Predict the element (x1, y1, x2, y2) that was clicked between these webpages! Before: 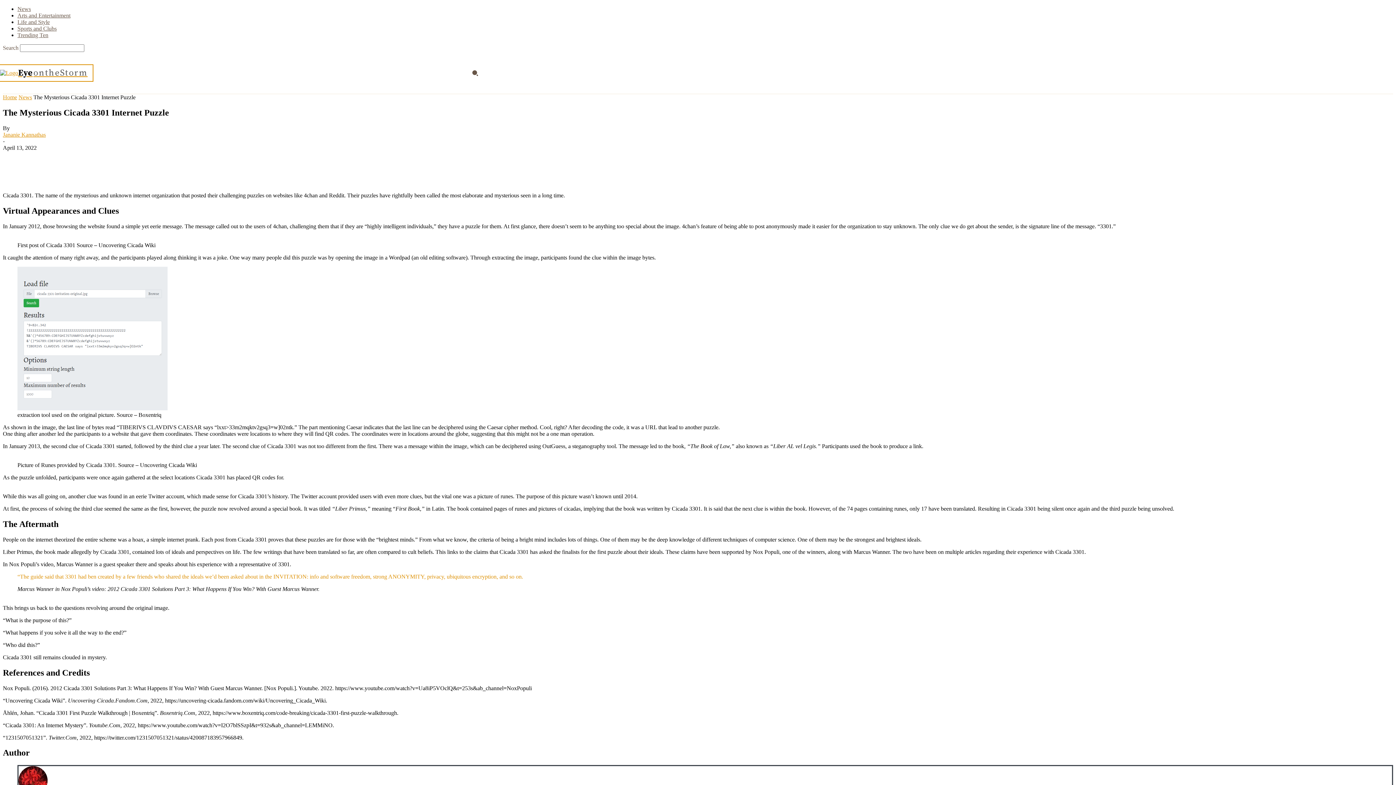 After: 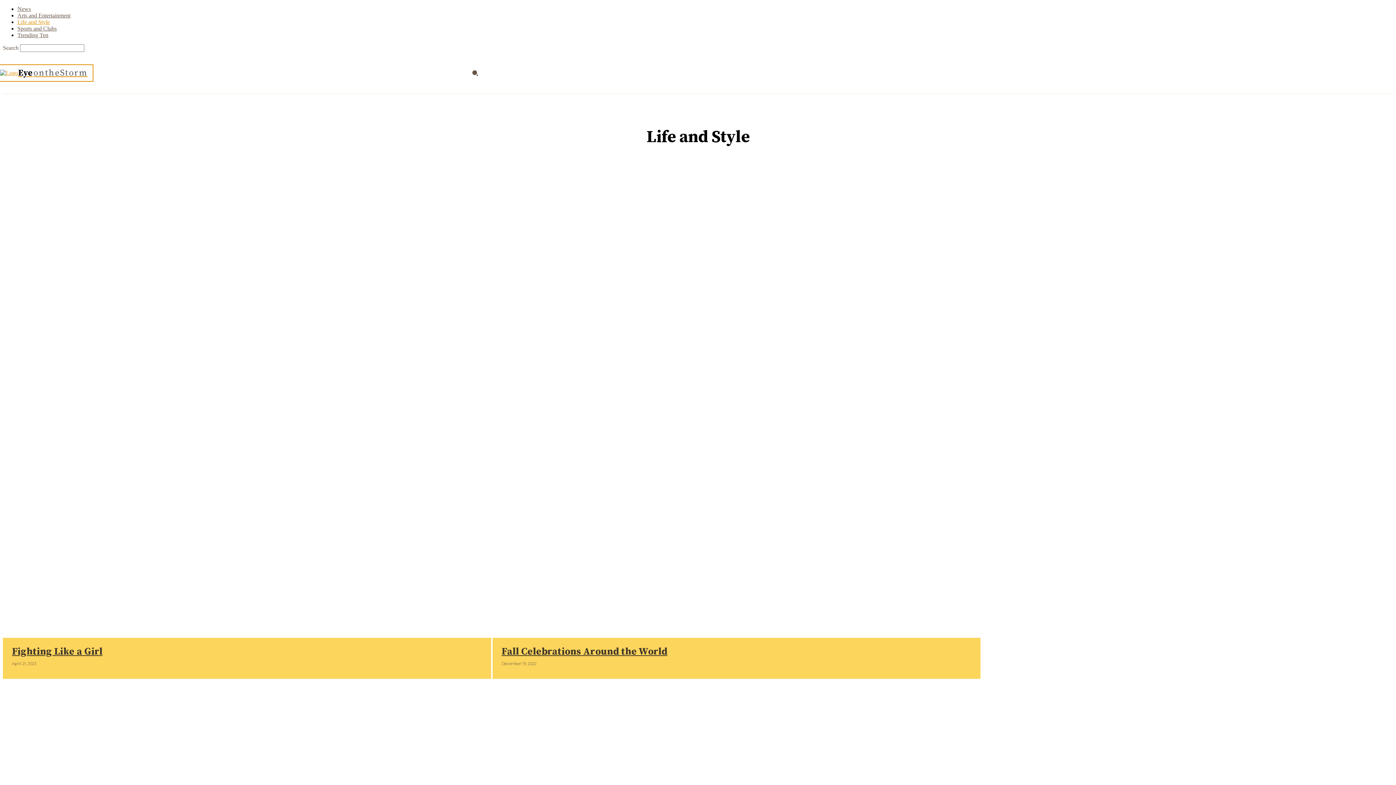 Action: bbox: (239, 52, 284, 93) label: LIFE AND STYLE